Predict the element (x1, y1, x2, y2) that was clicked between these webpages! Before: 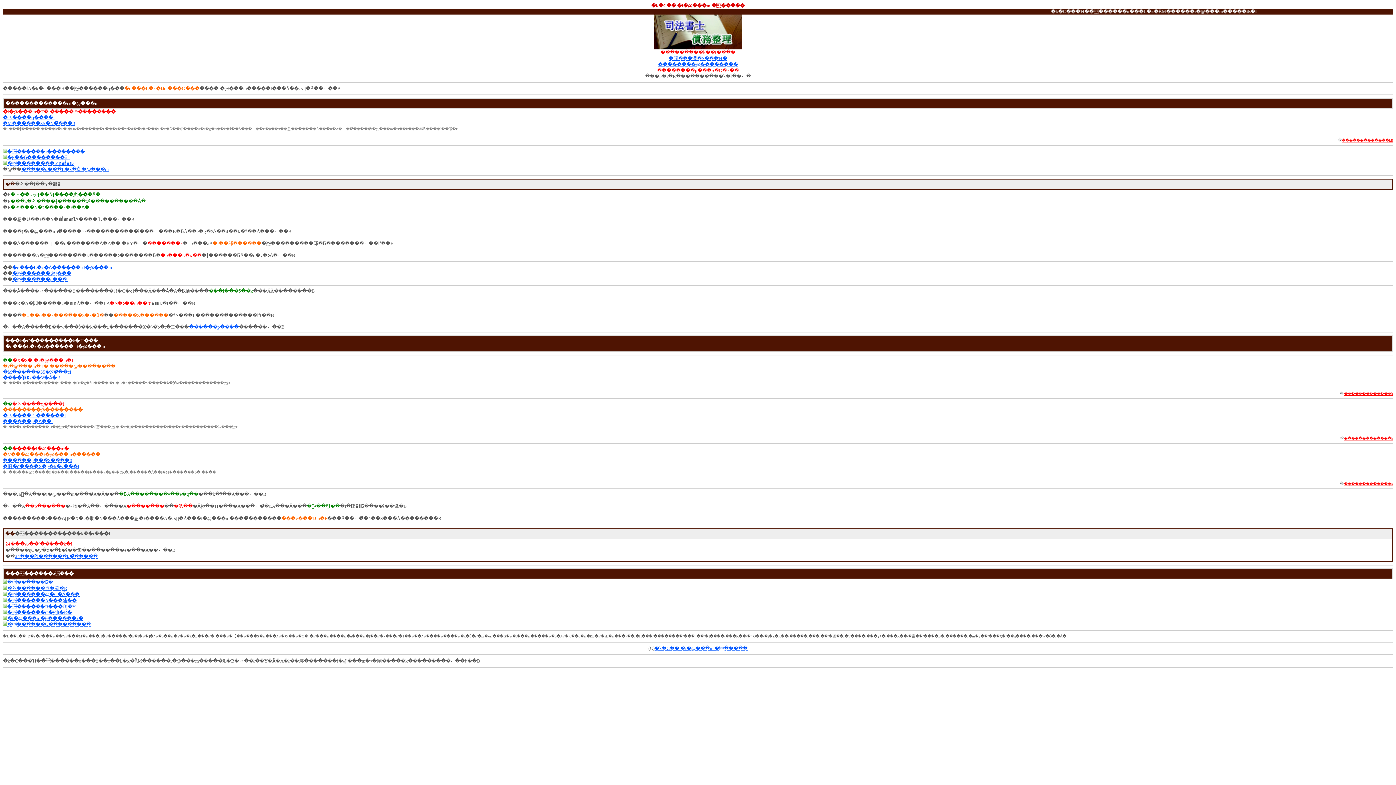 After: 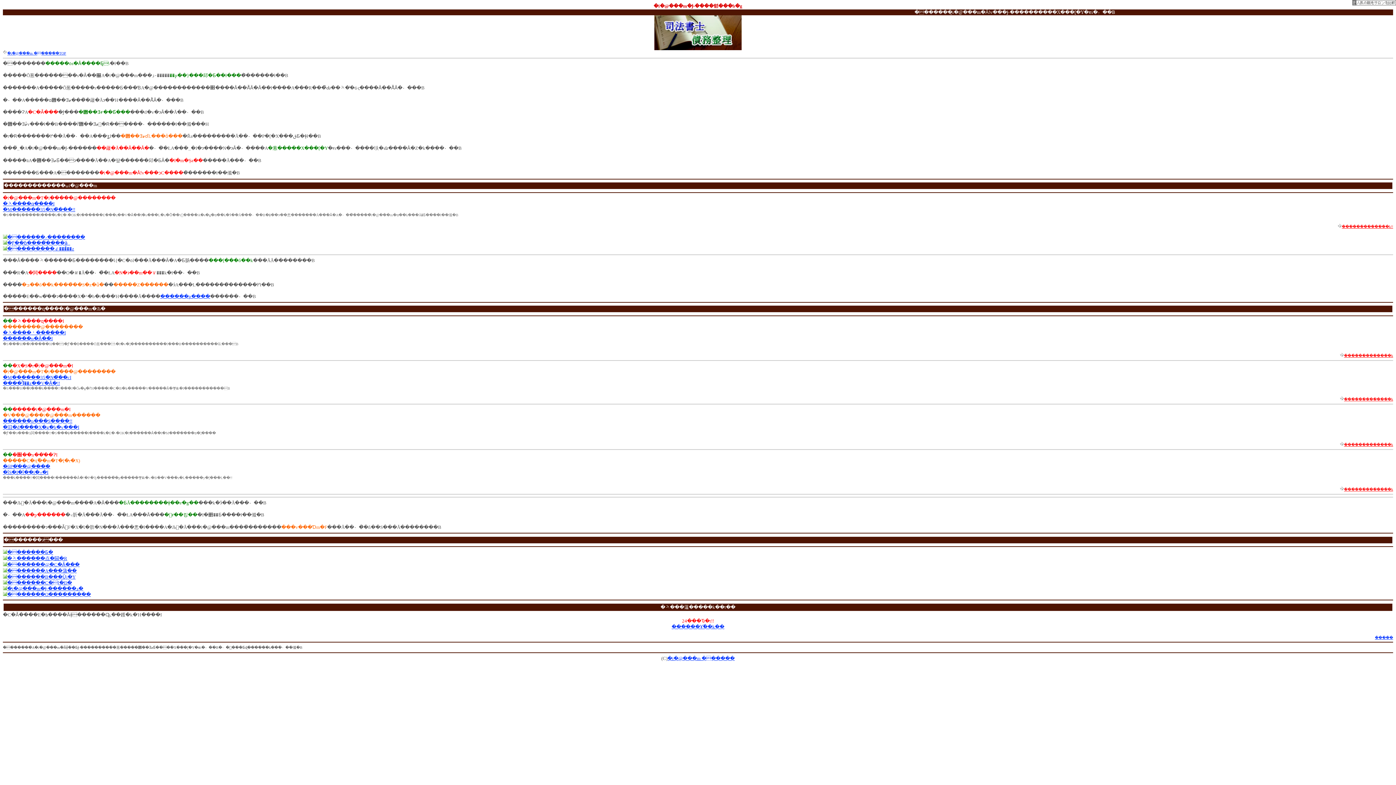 Action: label: �i�@���m�Ɉ˗������د� bbox: (7, 616, 83, 621)